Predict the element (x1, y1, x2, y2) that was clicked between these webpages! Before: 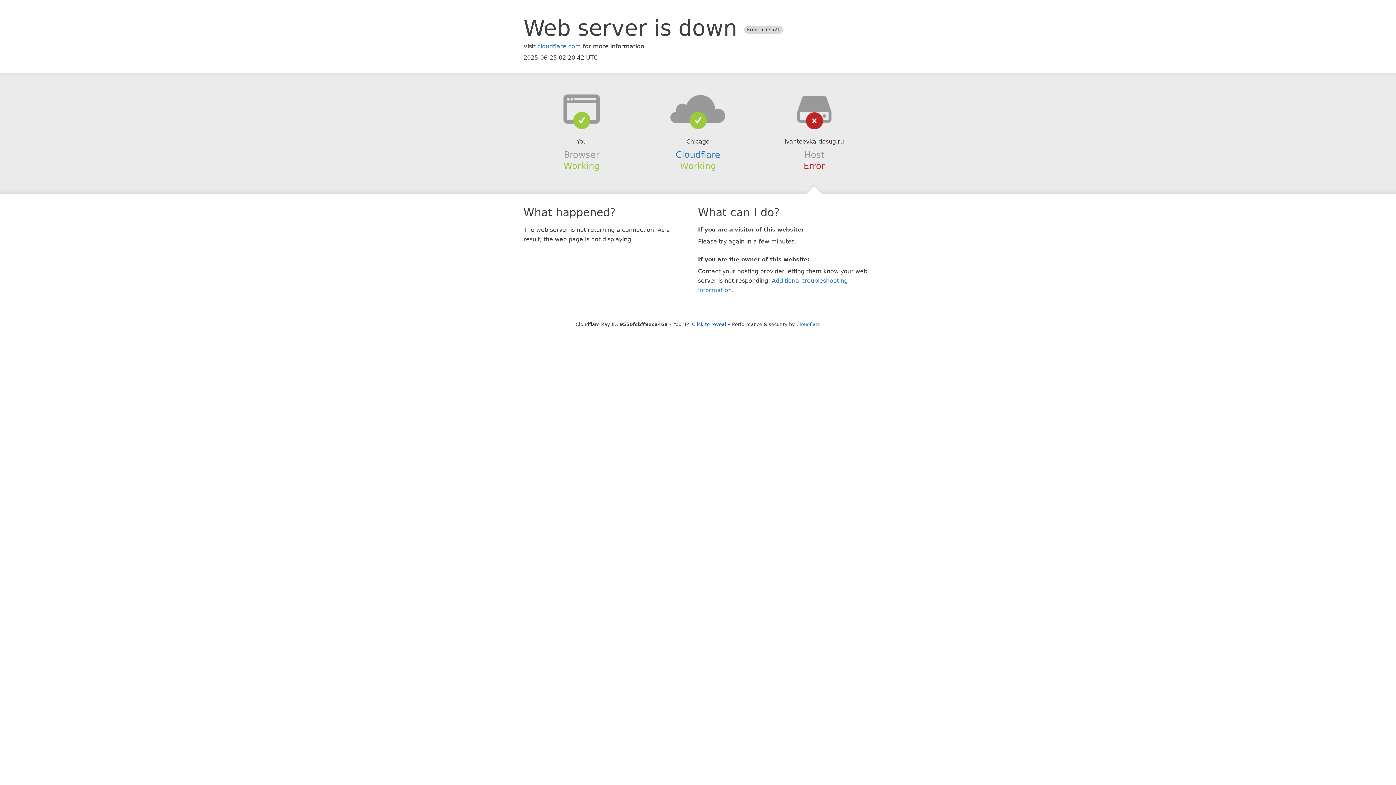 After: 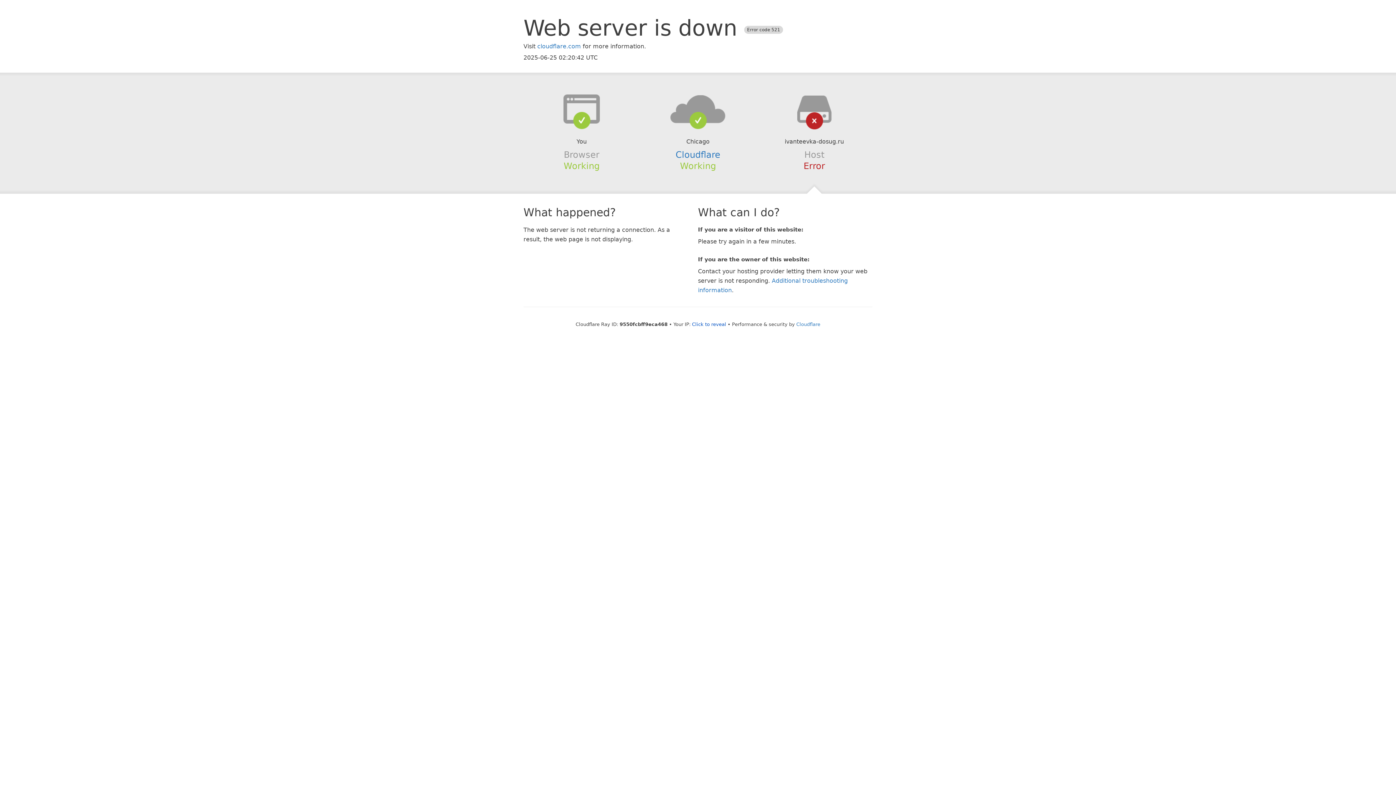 Action: bbox: (639, 94, 756, 123)